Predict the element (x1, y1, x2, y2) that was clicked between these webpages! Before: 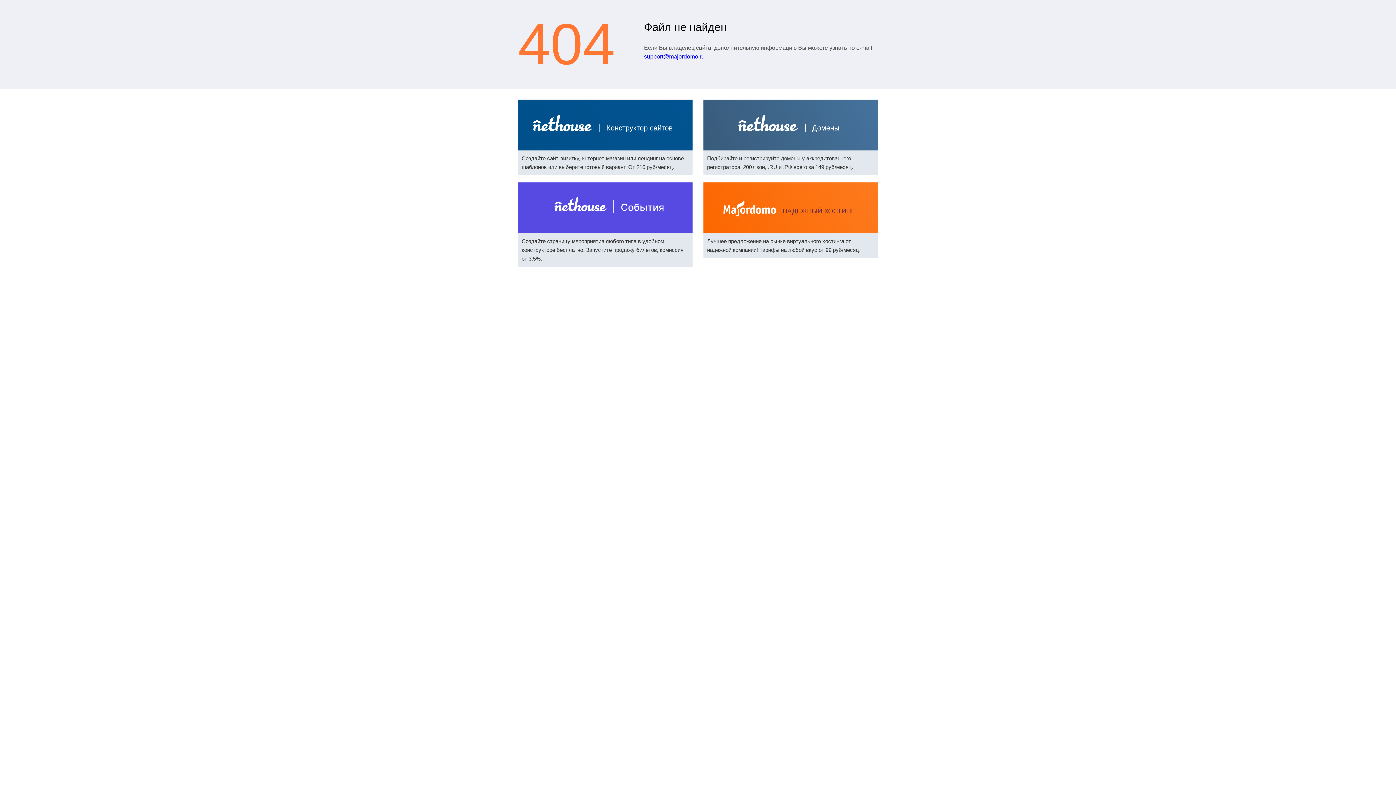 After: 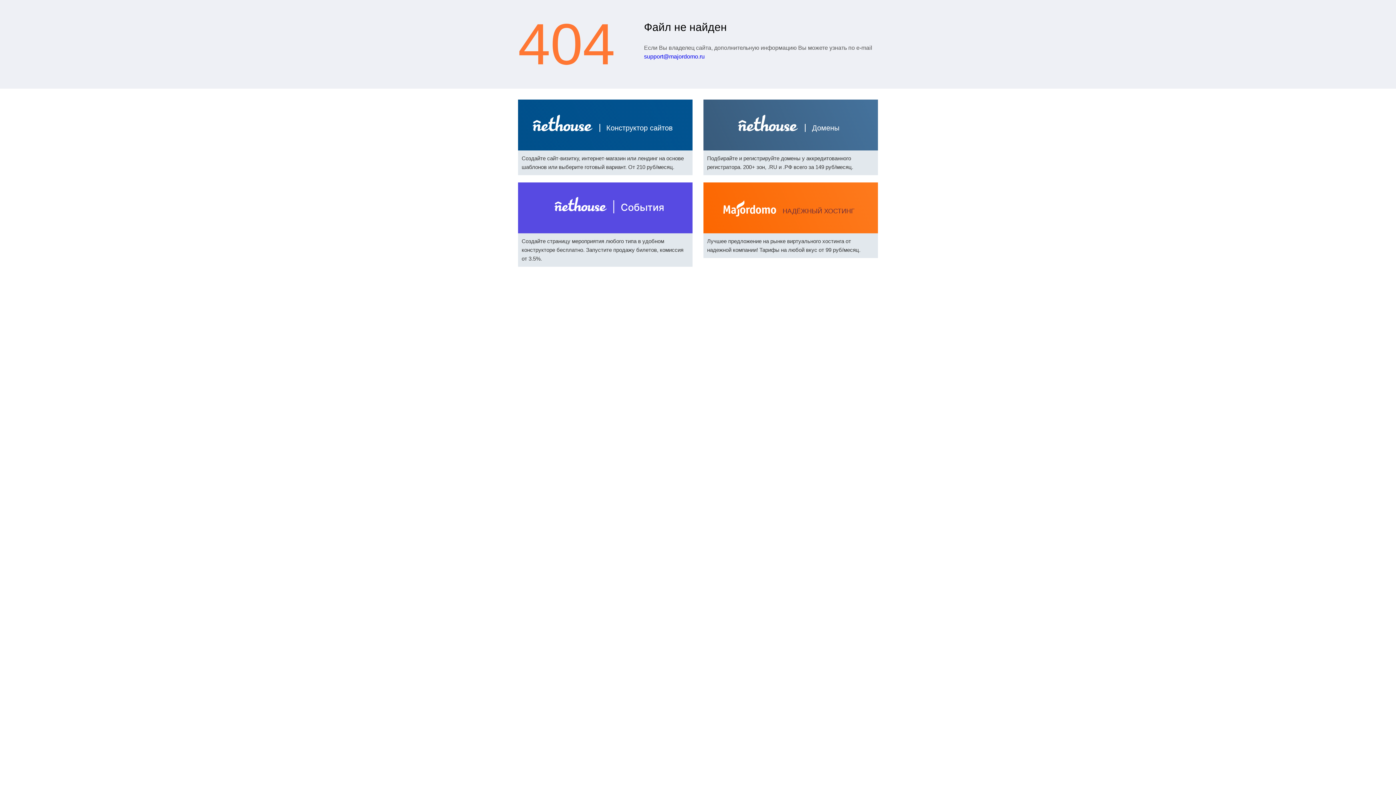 Action: bbox: (644, 53, 704, 59) label: support@majordomo.ru